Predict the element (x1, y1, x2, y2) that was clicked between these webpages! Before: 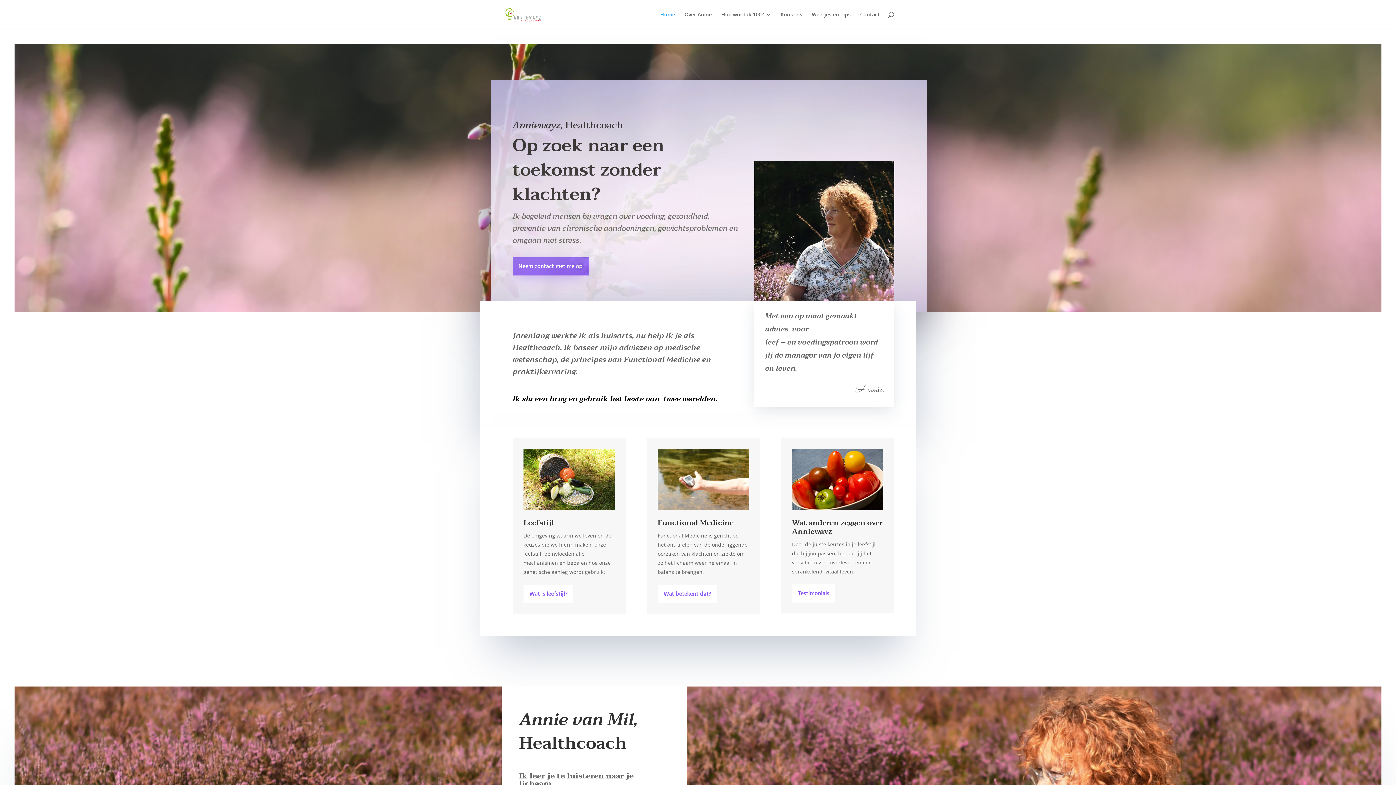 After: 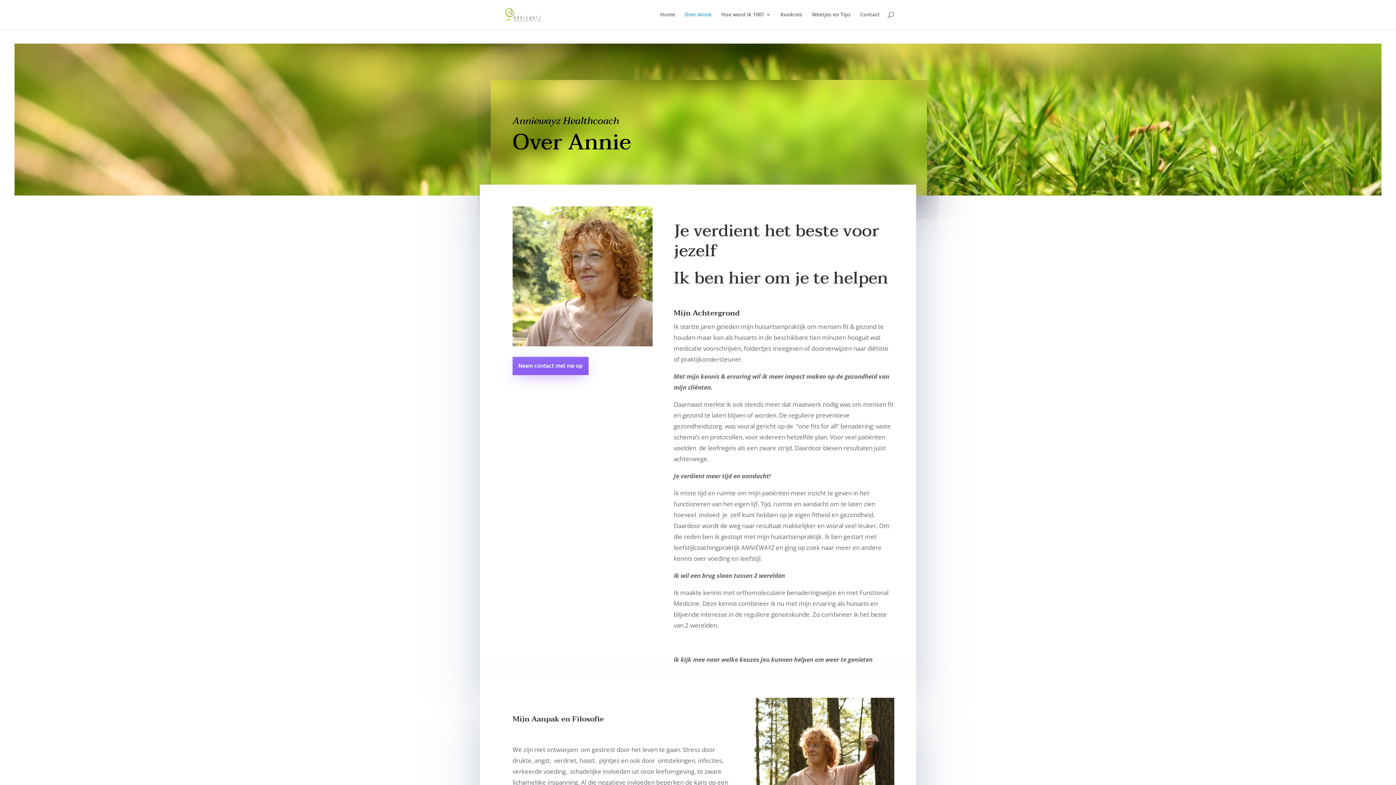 Action: bbox: (684, 12, 712, 29) label: Over Annie